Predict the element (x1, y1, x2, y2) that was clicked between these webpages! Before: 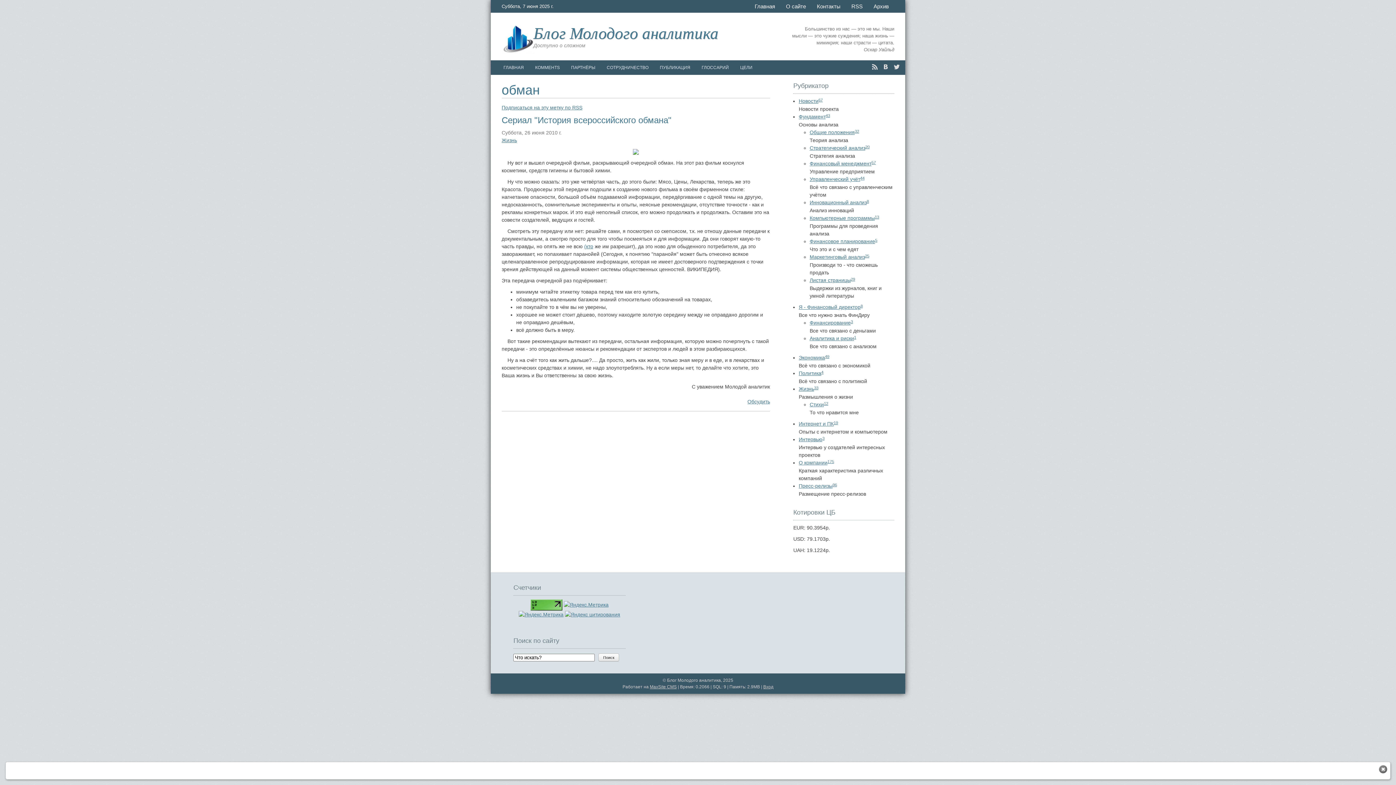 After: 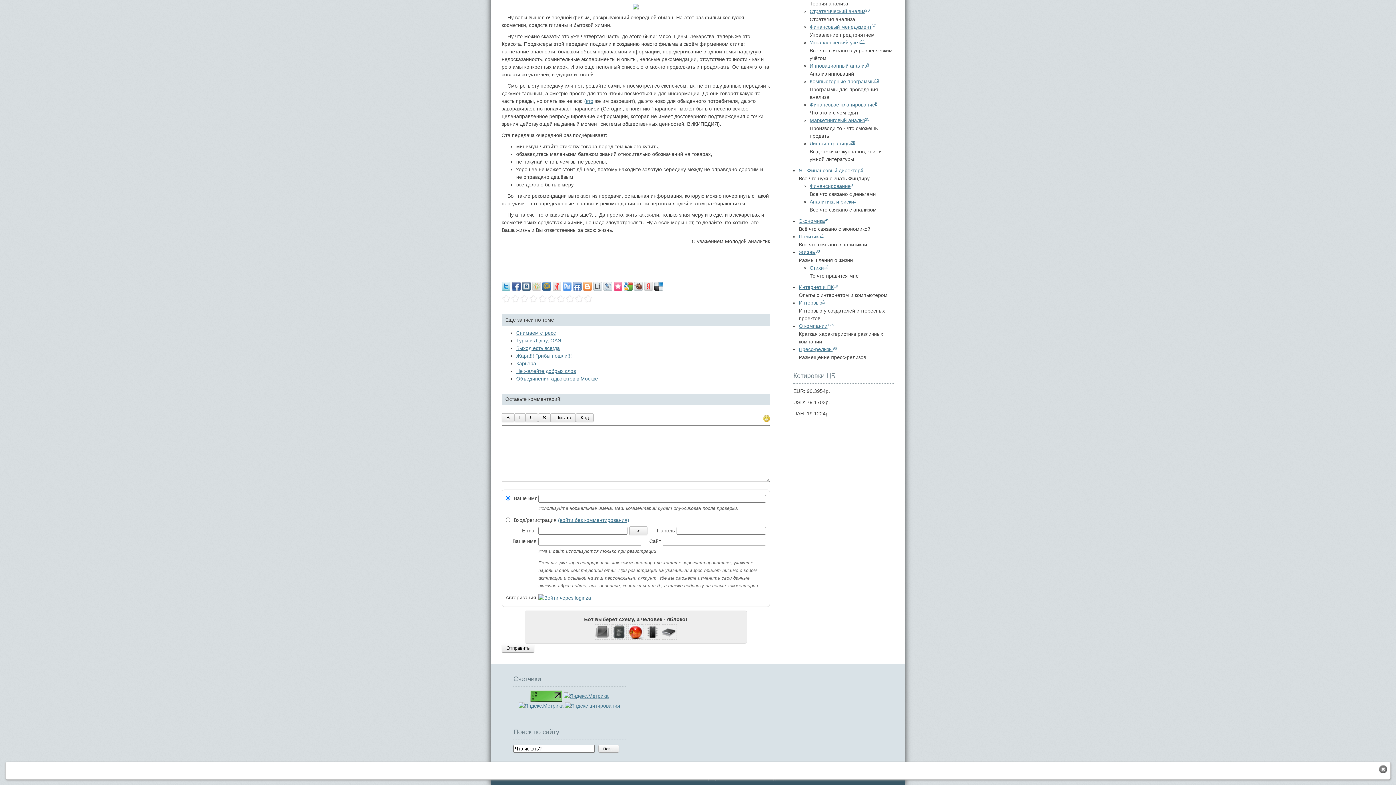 Action: label: Обсудить bbox: (747, 398, 770, 404)